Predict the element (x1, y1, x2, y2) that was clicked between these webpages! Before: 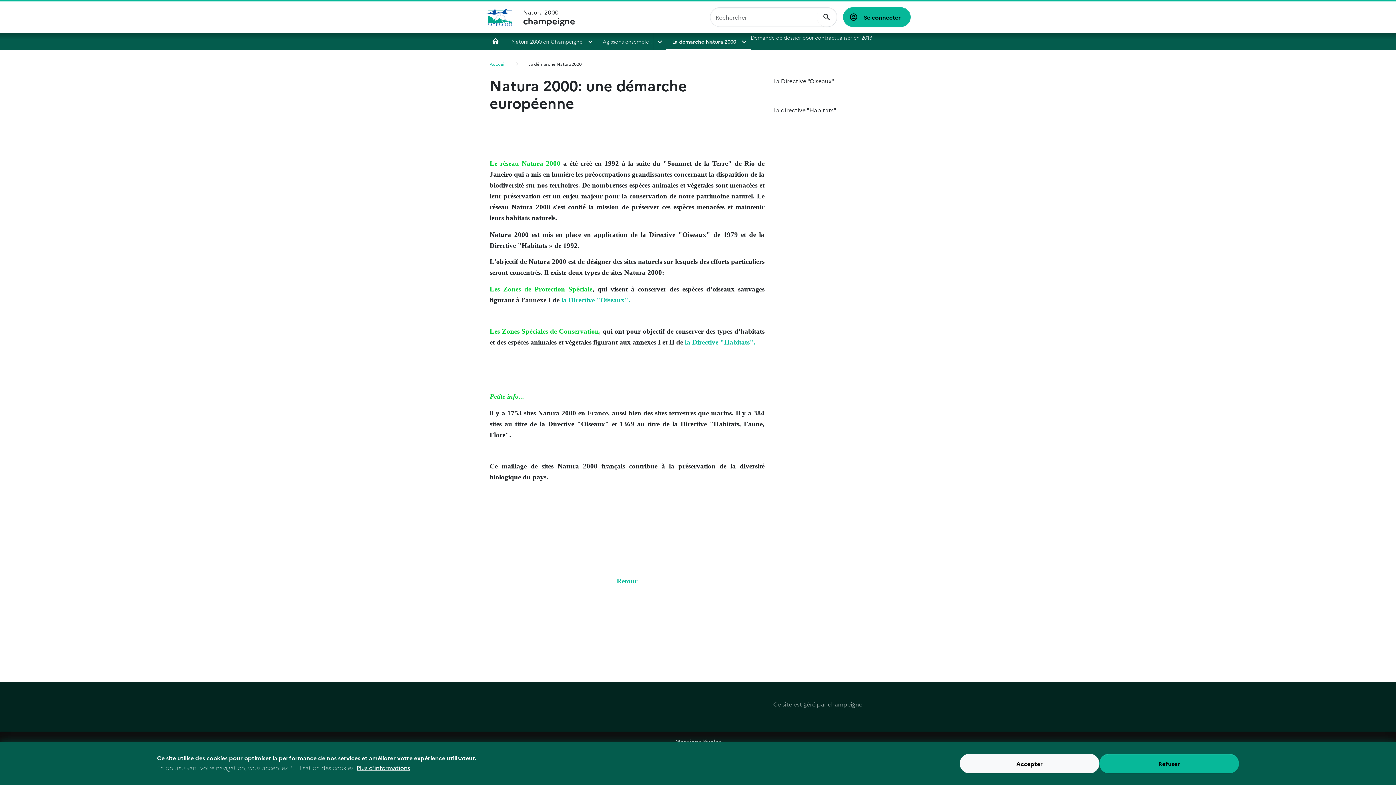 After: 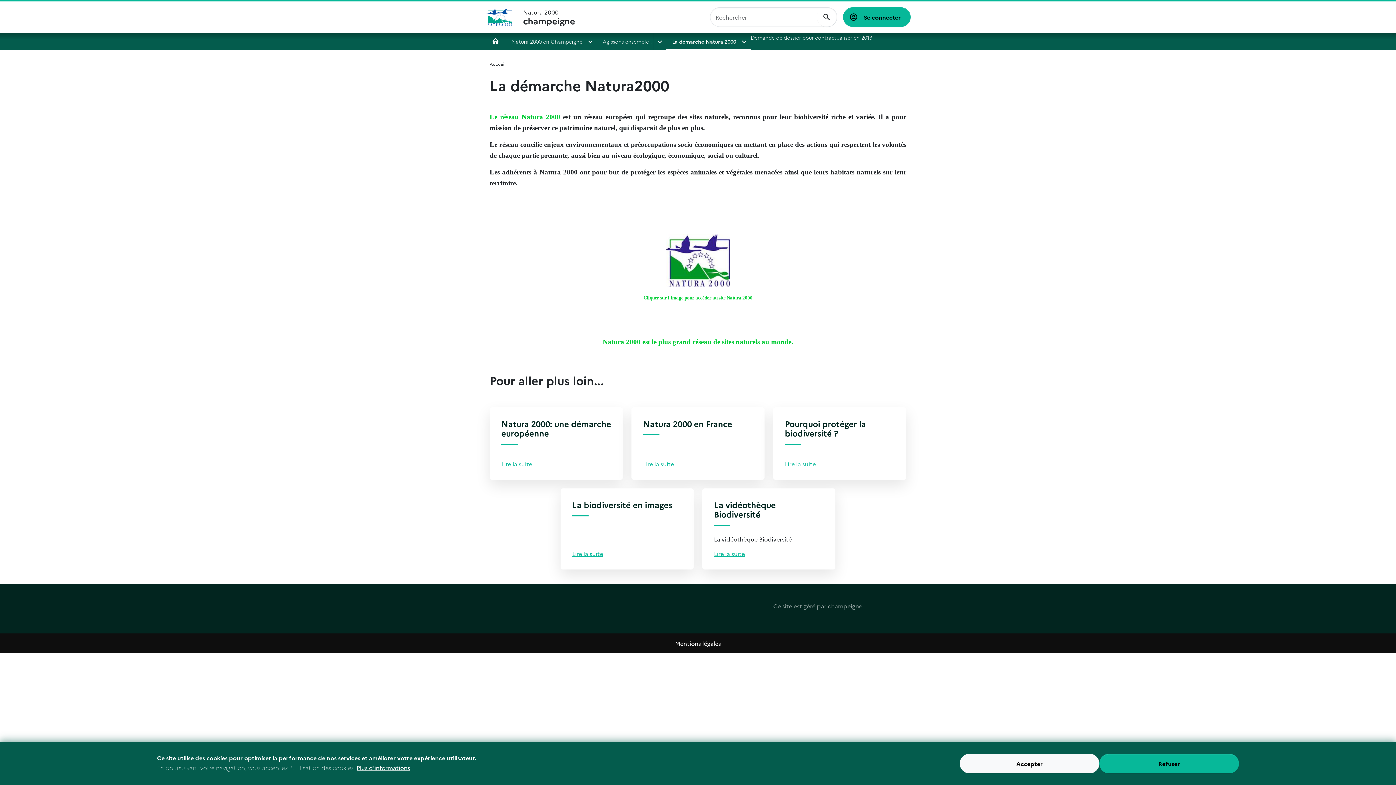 Action: bbox: (528, 60, 581, 66) label: La démarche Natura2000